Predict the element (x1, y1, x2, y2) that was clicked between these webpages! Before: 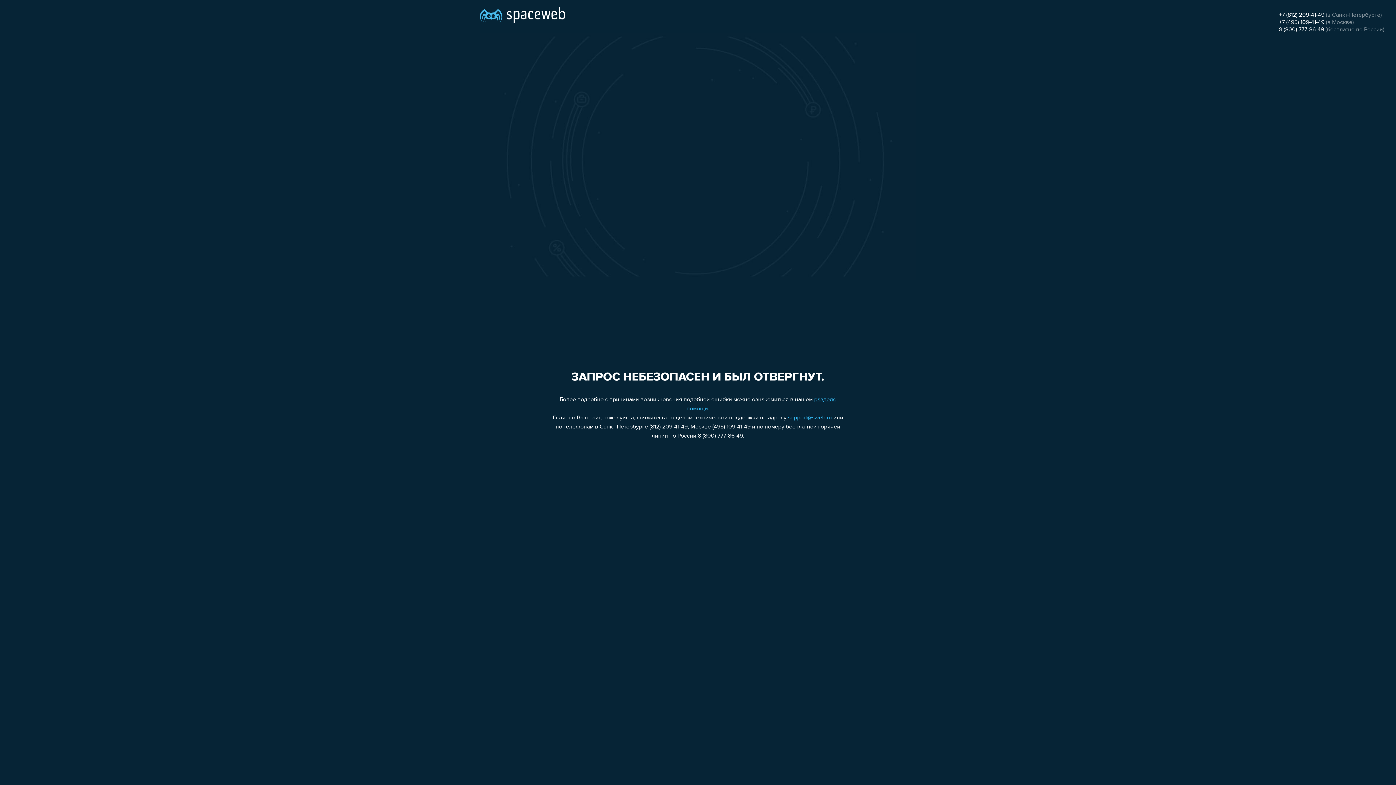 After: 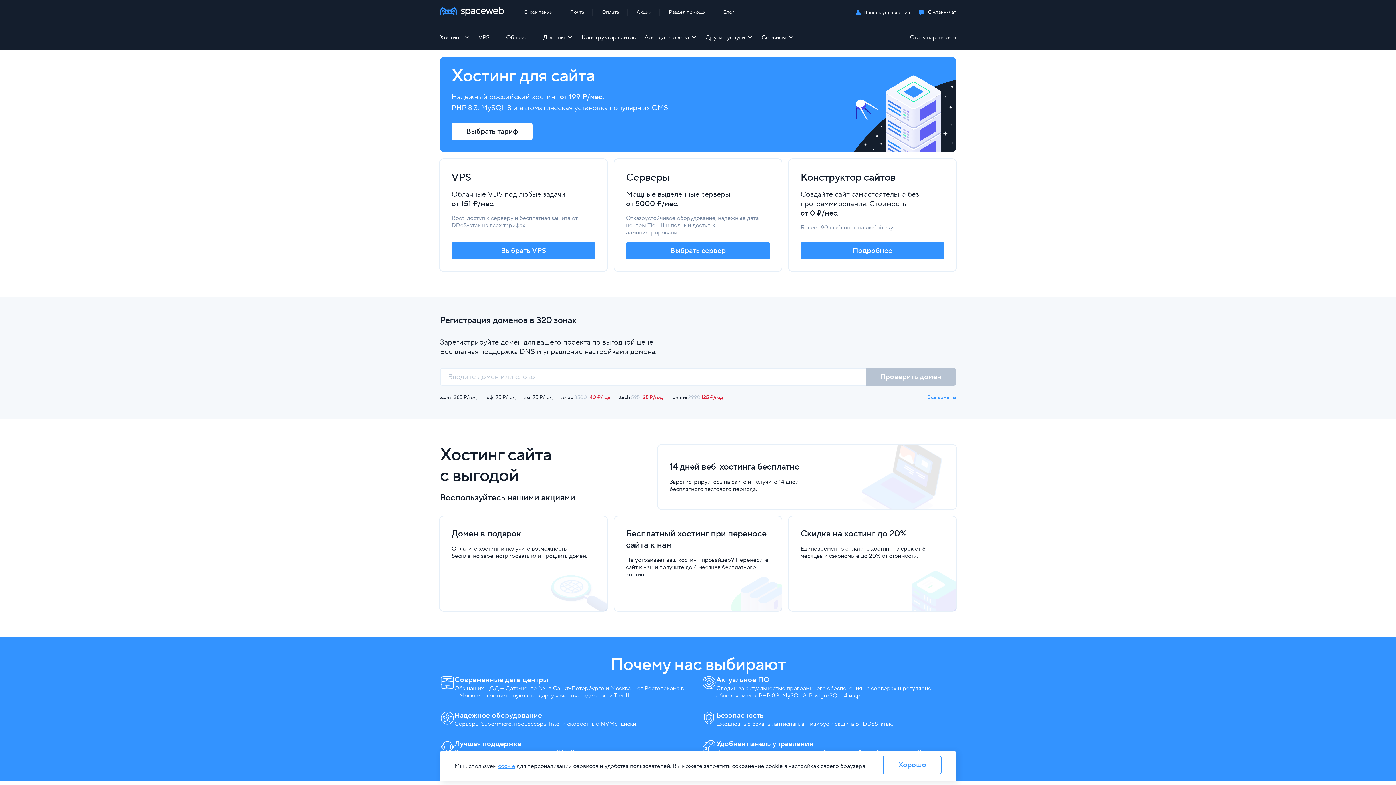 Action: bbox: (480, 0, 565, 25)